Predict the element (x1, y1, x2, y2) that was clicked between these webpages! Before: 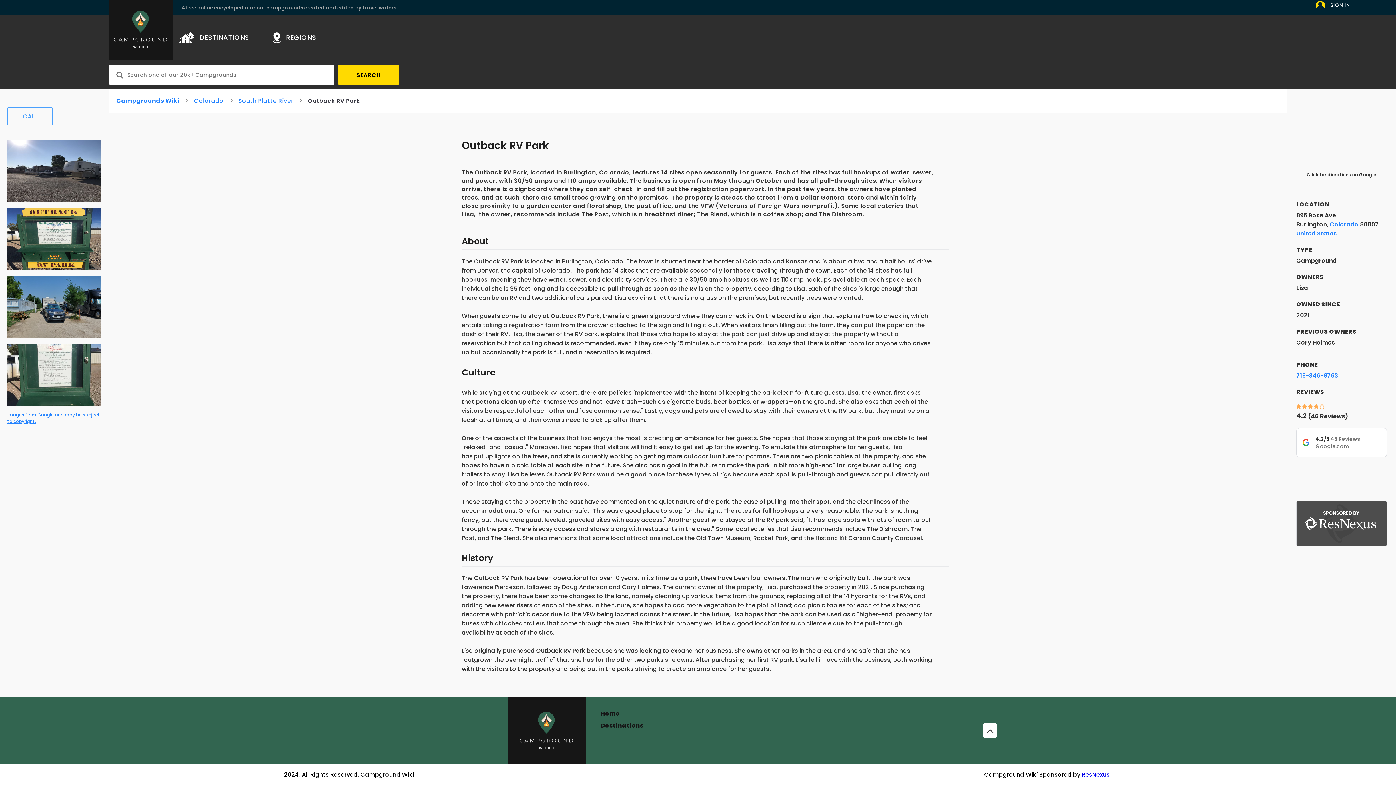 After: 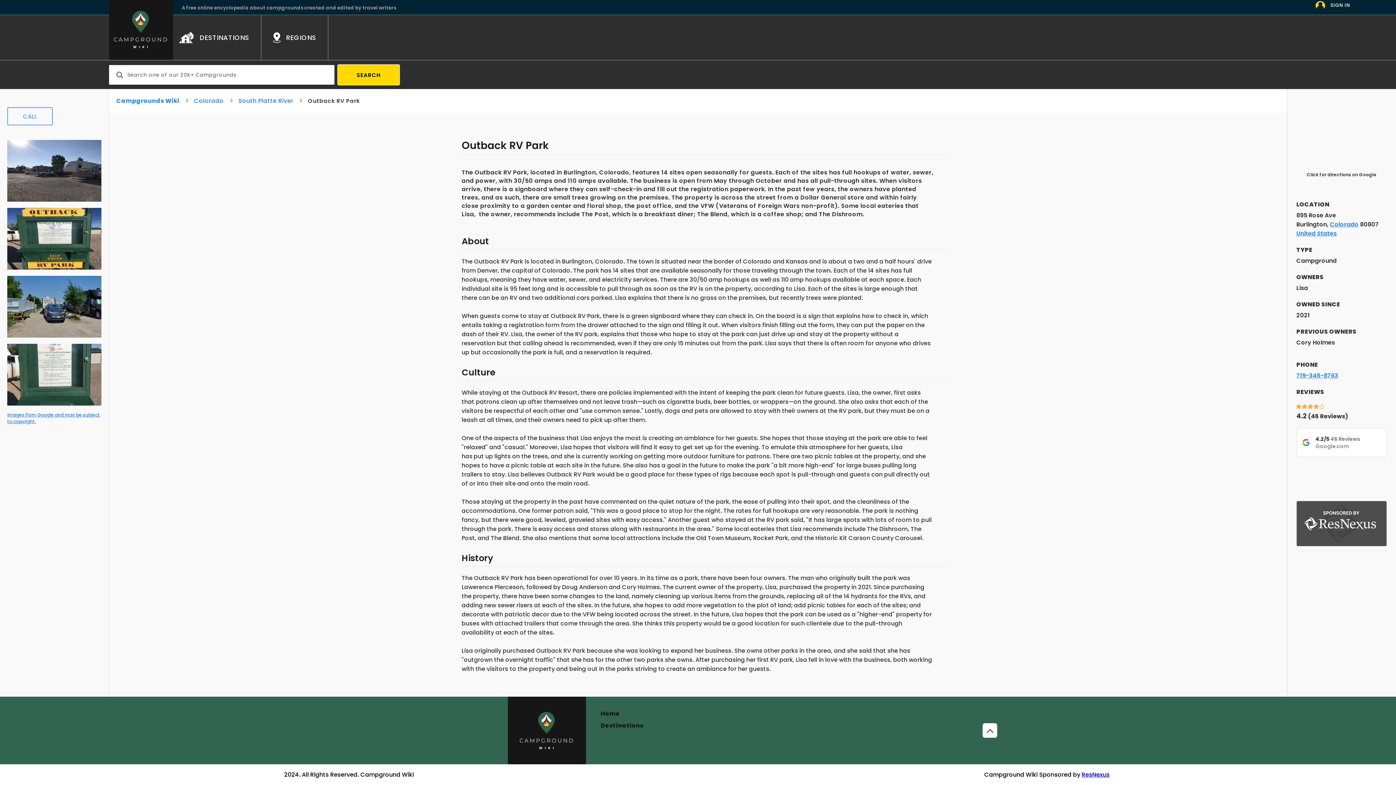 Action: label: SEARCH bbox: (338, 65, 399, 84)